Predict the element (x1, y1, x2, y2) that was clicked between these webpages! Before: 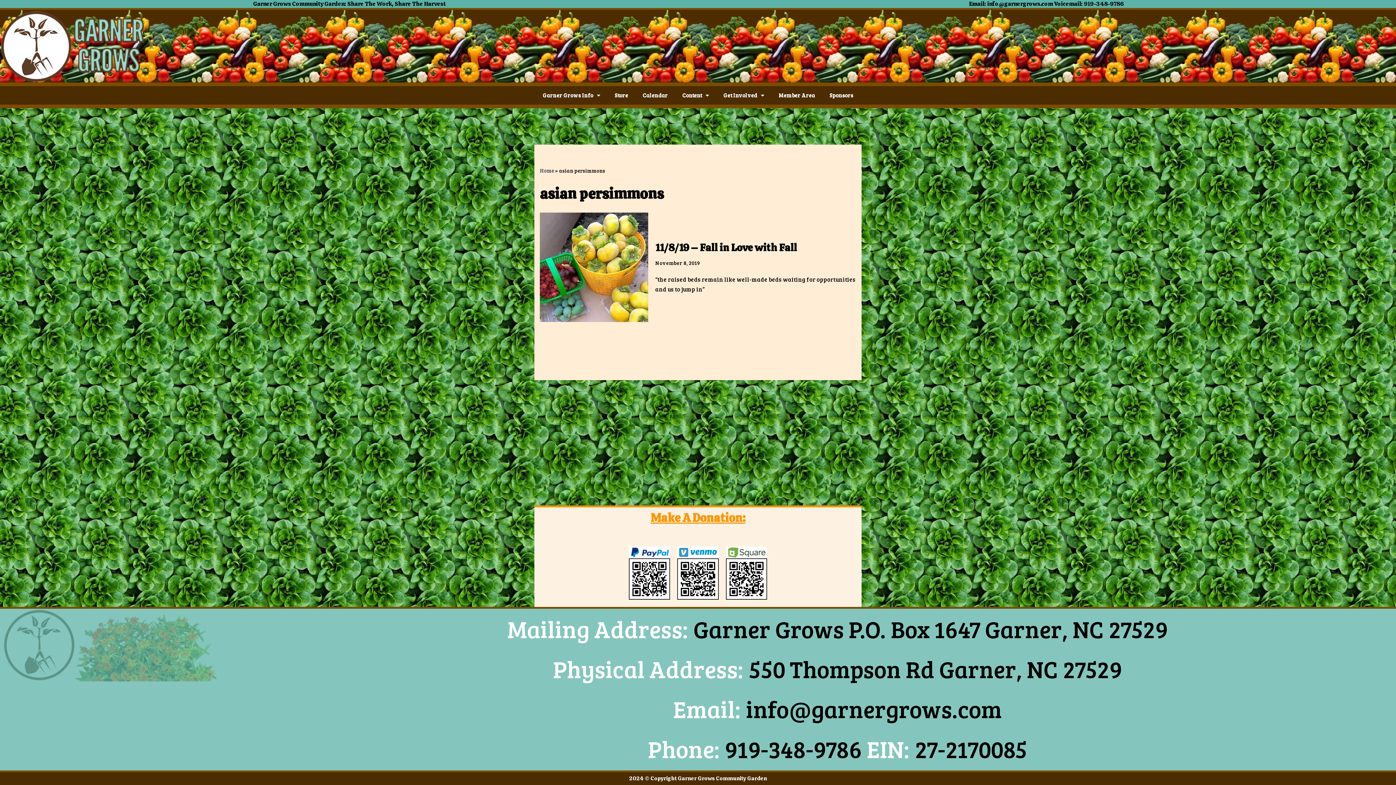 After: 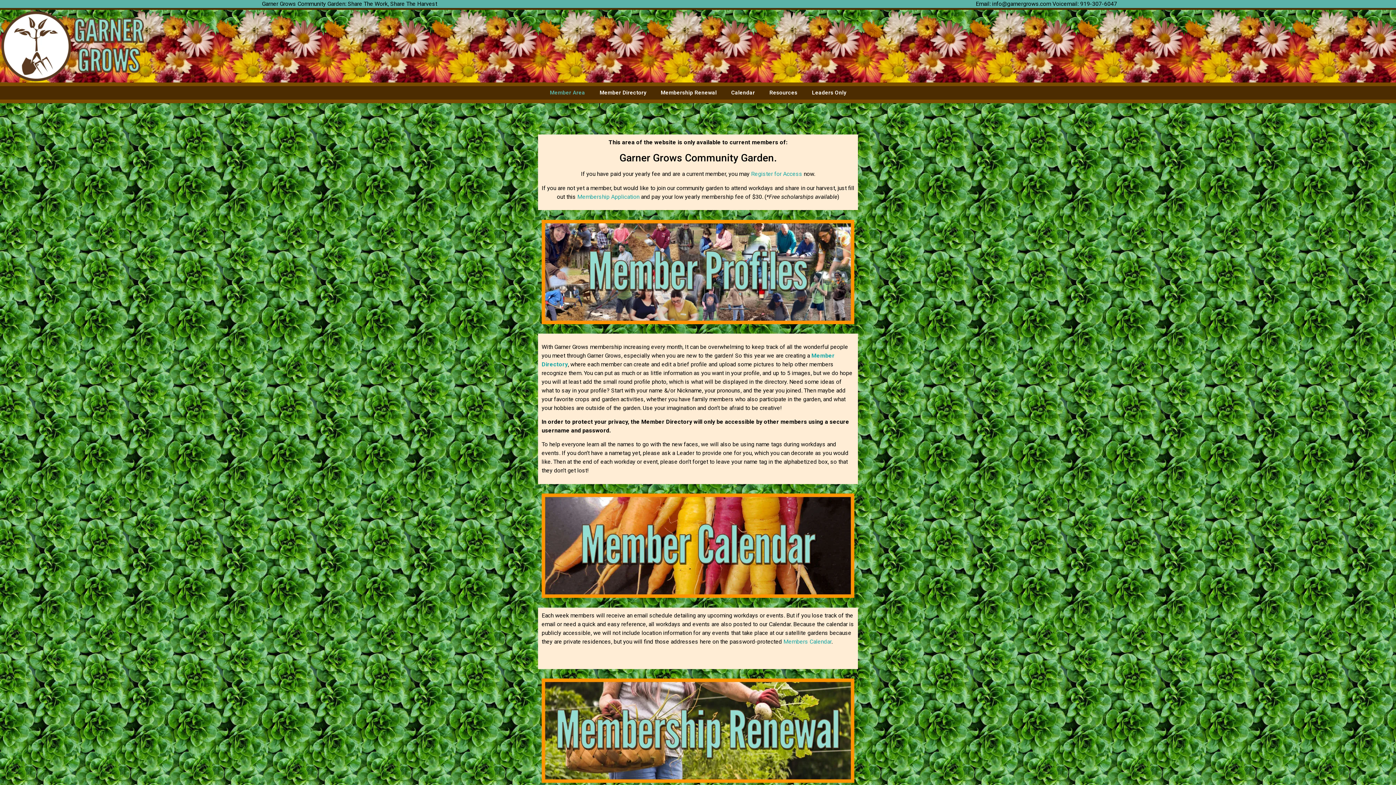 Action: label: Member Area bbox: (771, 86, 822, 104)